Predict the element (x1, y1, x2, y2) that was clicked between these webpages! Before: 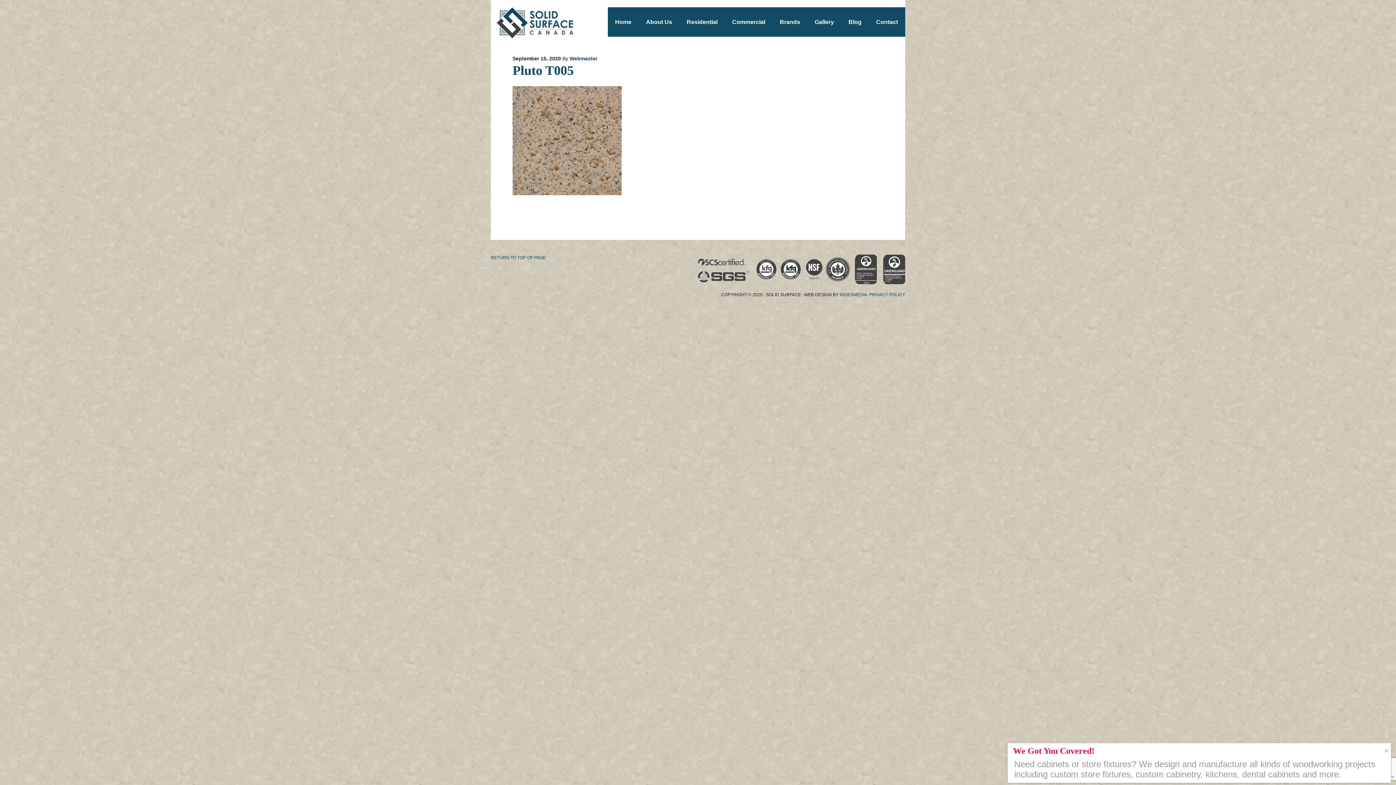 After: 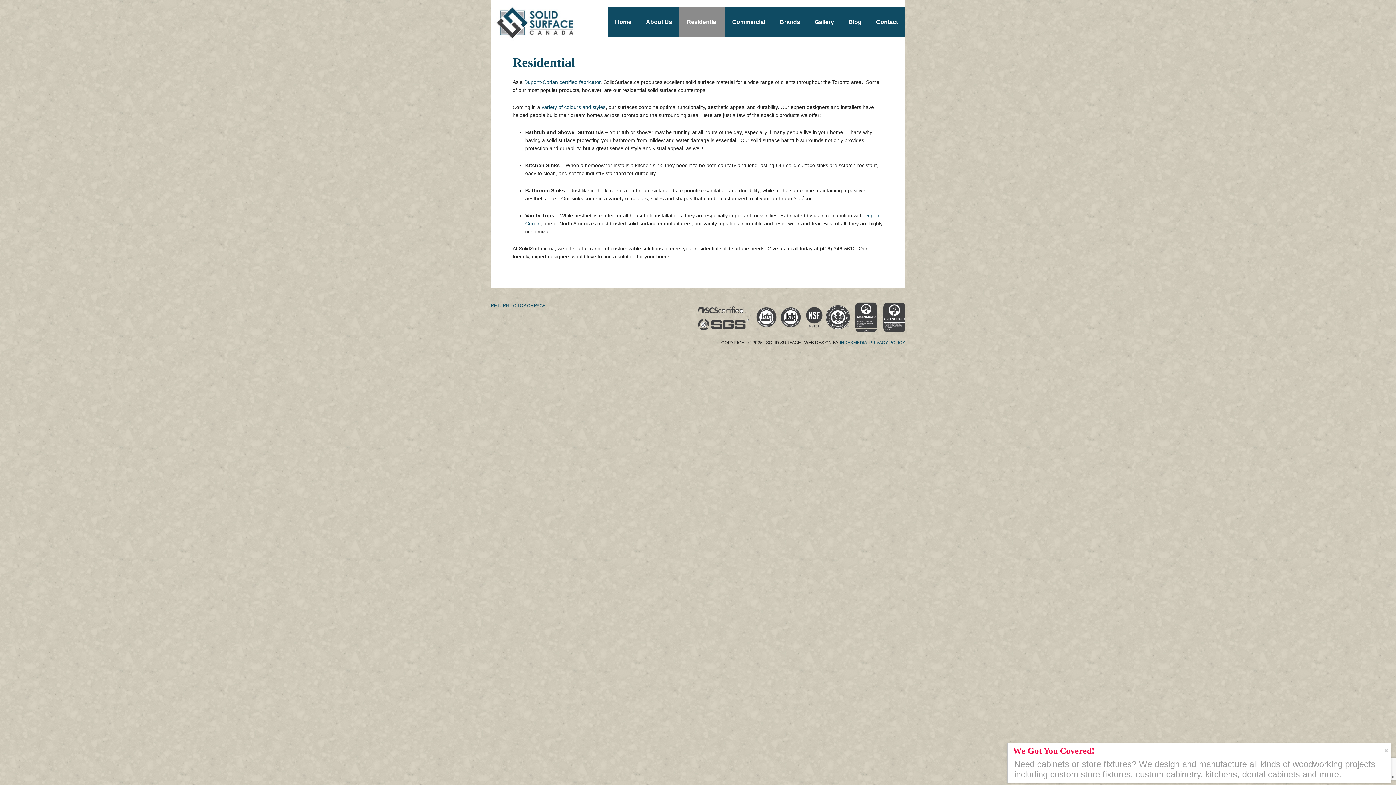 Action: label: Residential bbox: (679, 7, 725, 36)